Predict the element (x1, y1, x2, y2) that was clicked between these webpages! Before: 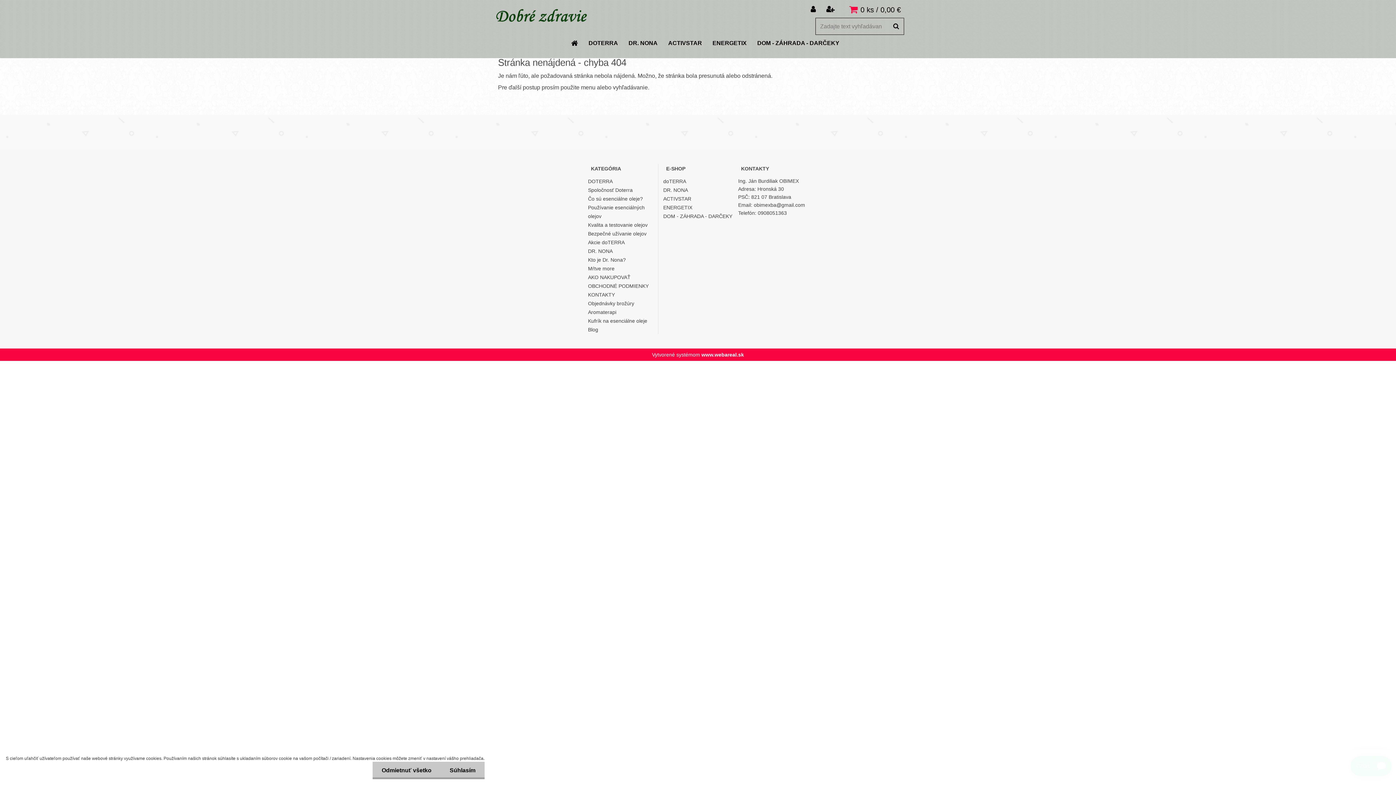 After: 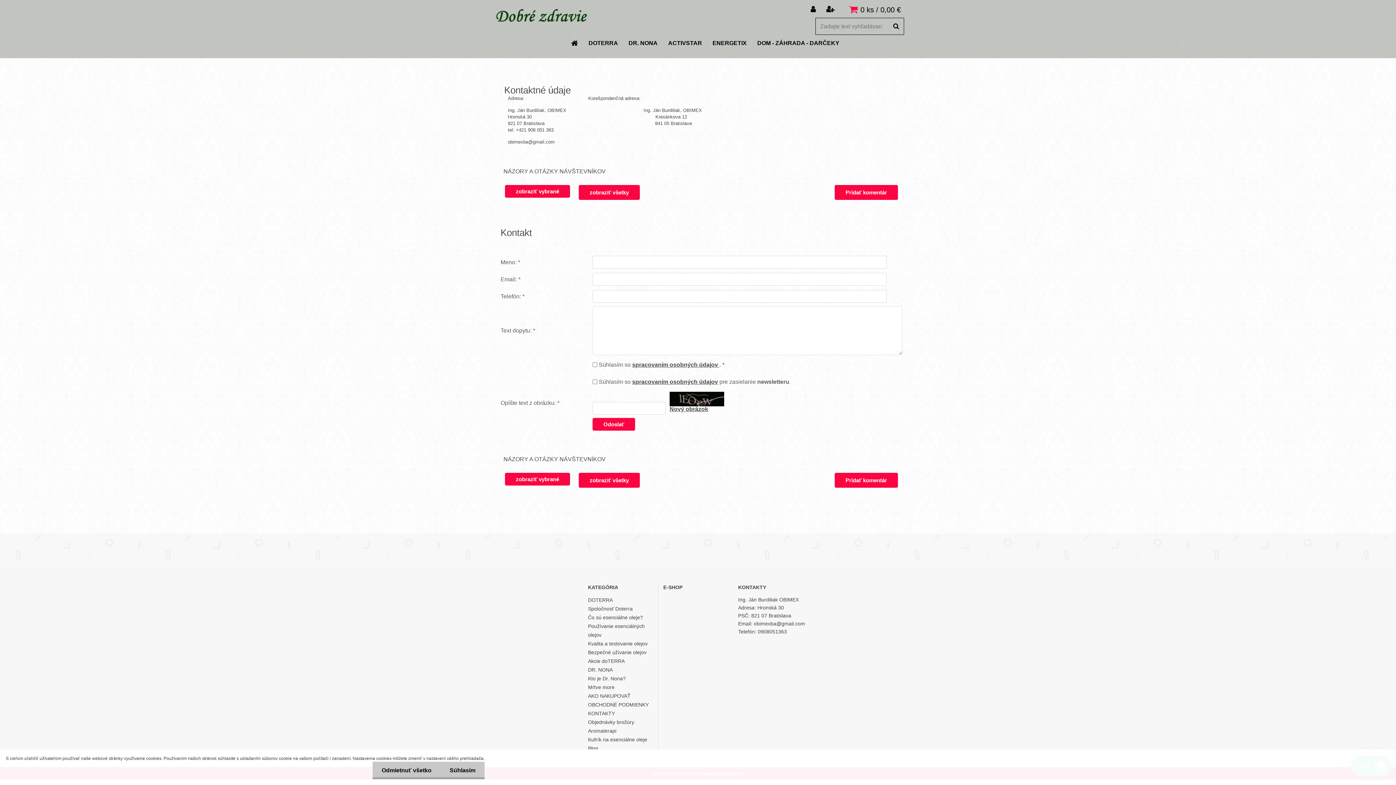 Action: bbox: (588, 290, 658, 299) label: KONTAKTY